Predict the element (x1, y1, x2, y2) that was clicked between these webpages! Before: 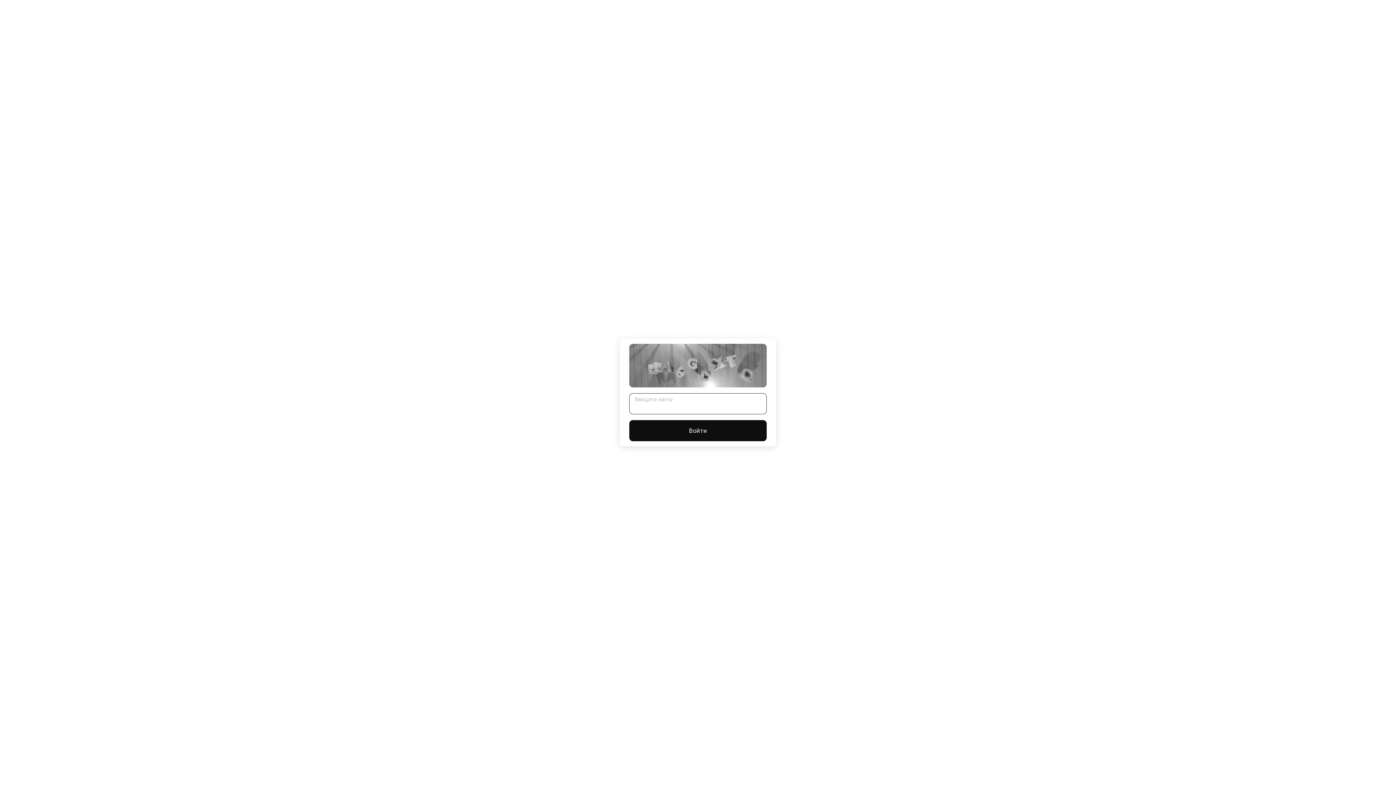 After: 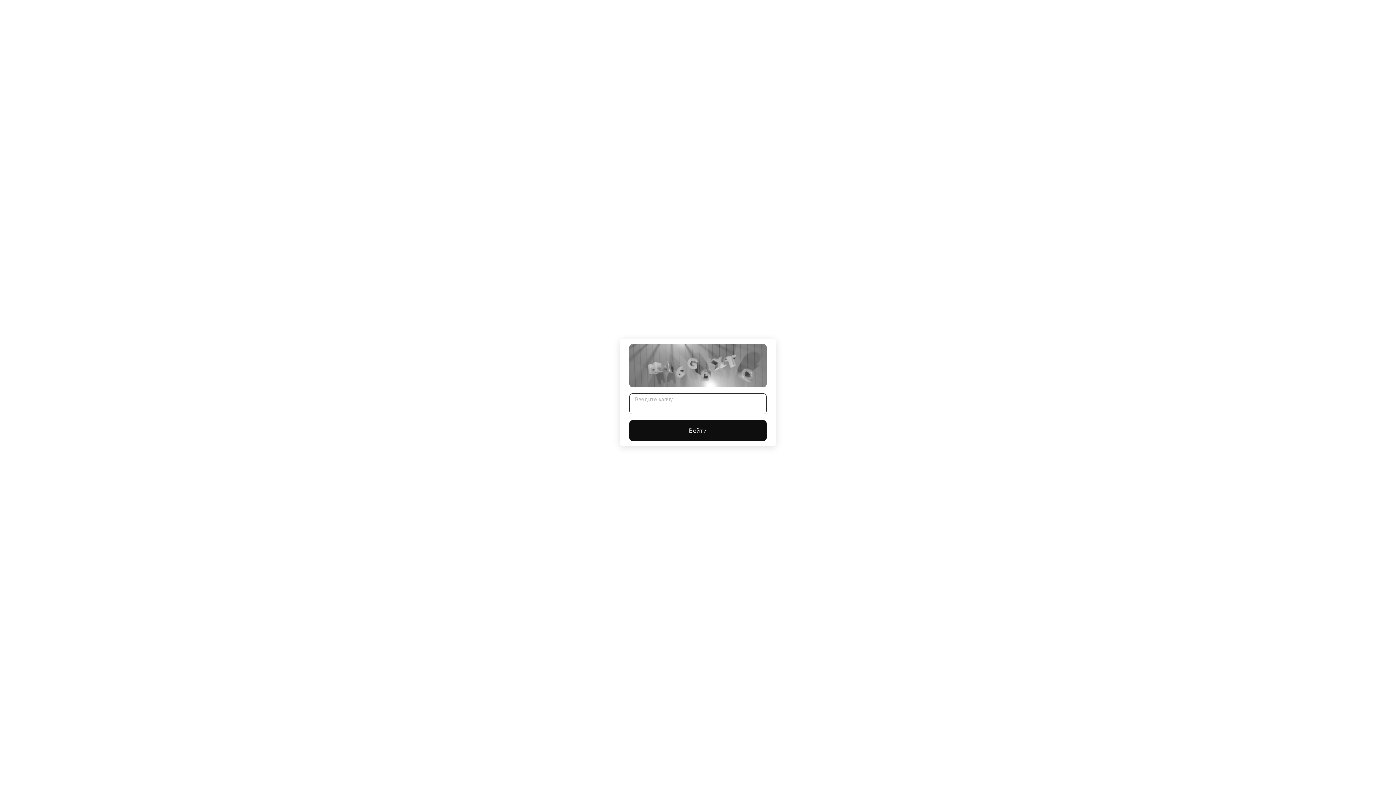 Action: bbox: (629, 420, 766, 441) label: Войти